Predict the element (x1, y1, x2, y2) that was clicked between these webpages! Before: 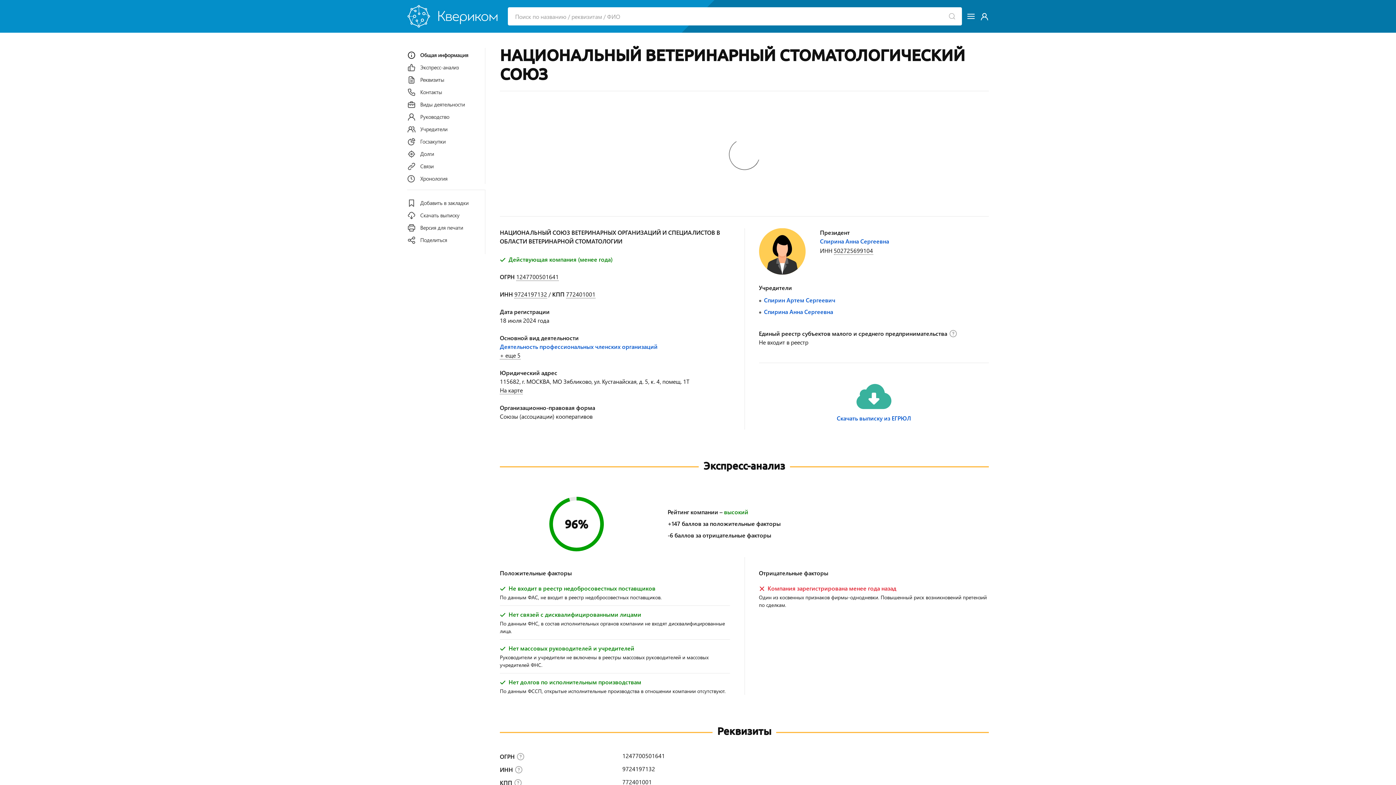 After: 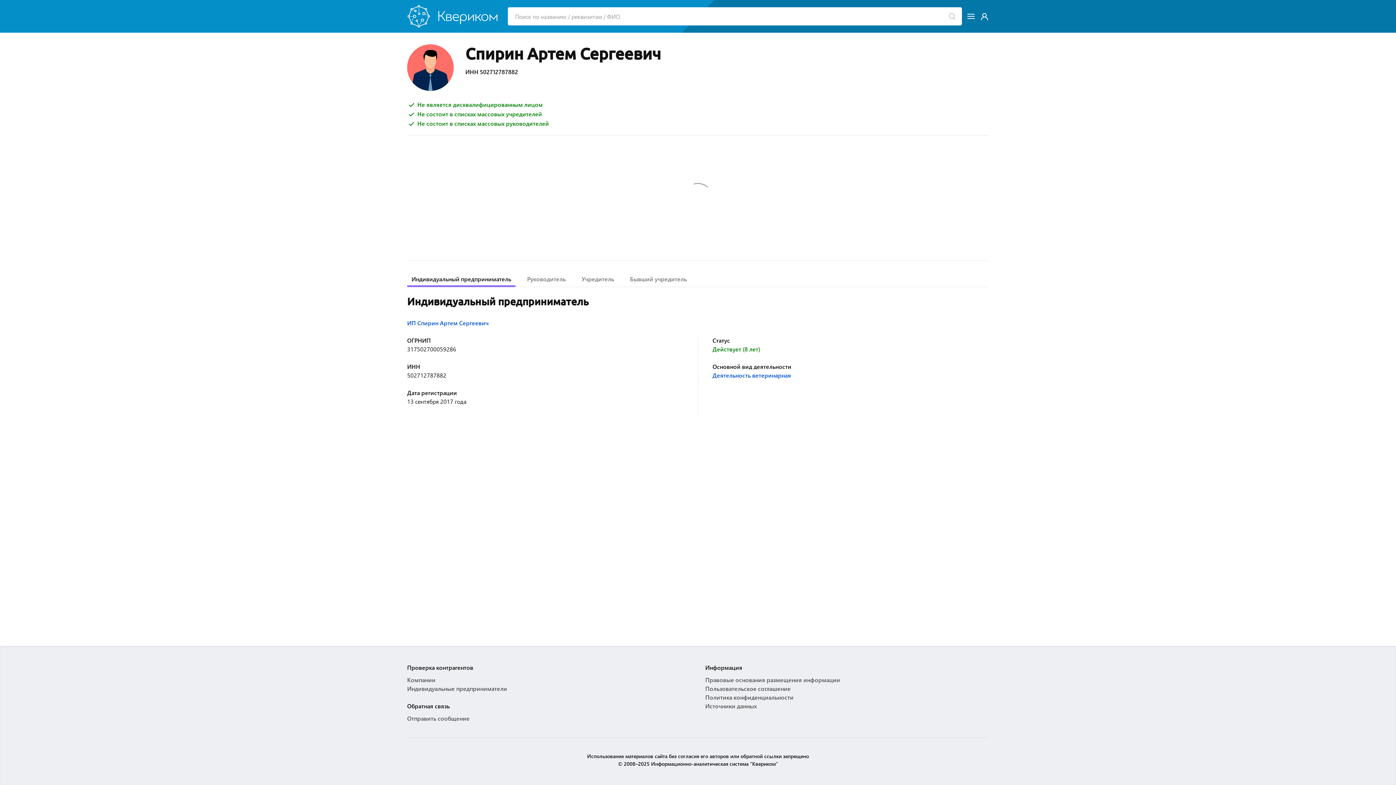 Action: label: Спирин Артем Сергеевич bbox: (764, 296, 835, 304)